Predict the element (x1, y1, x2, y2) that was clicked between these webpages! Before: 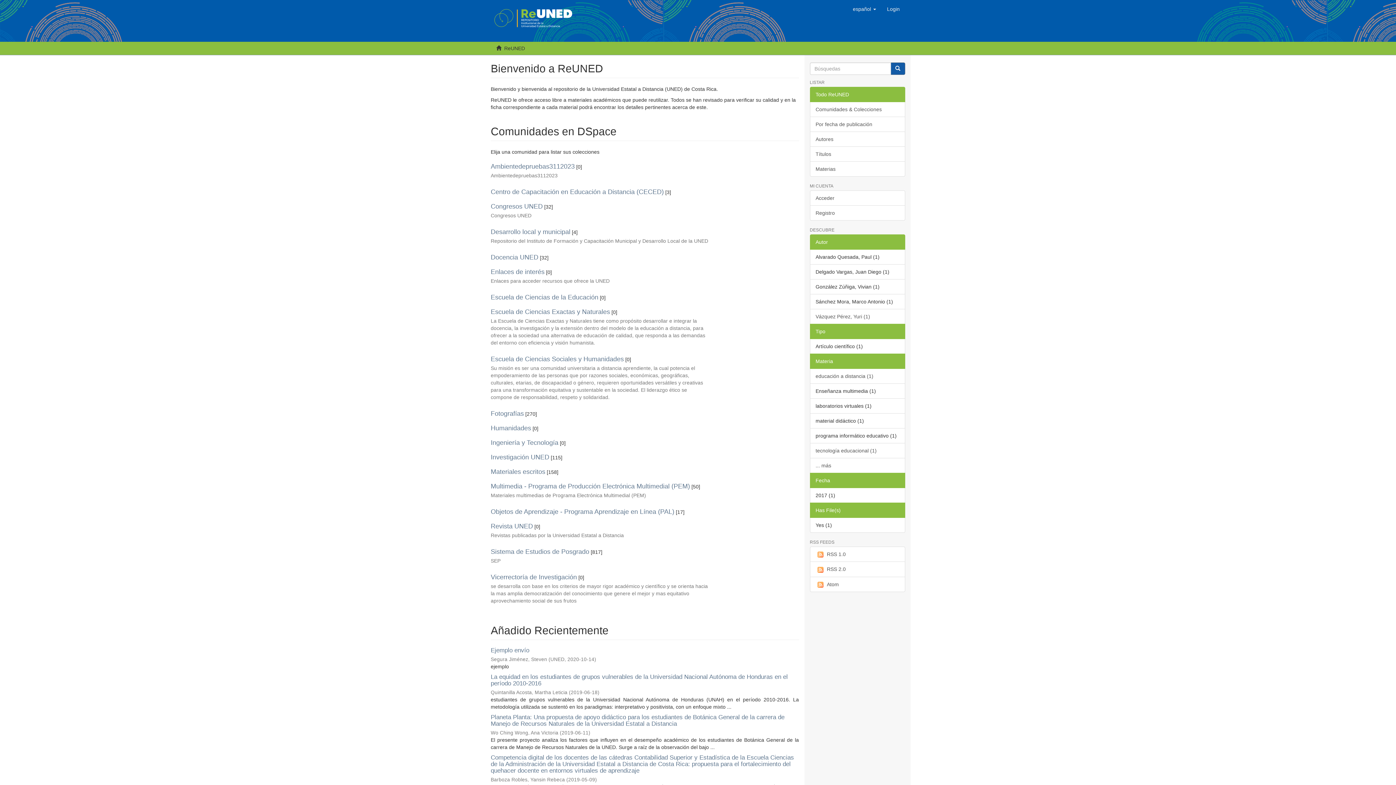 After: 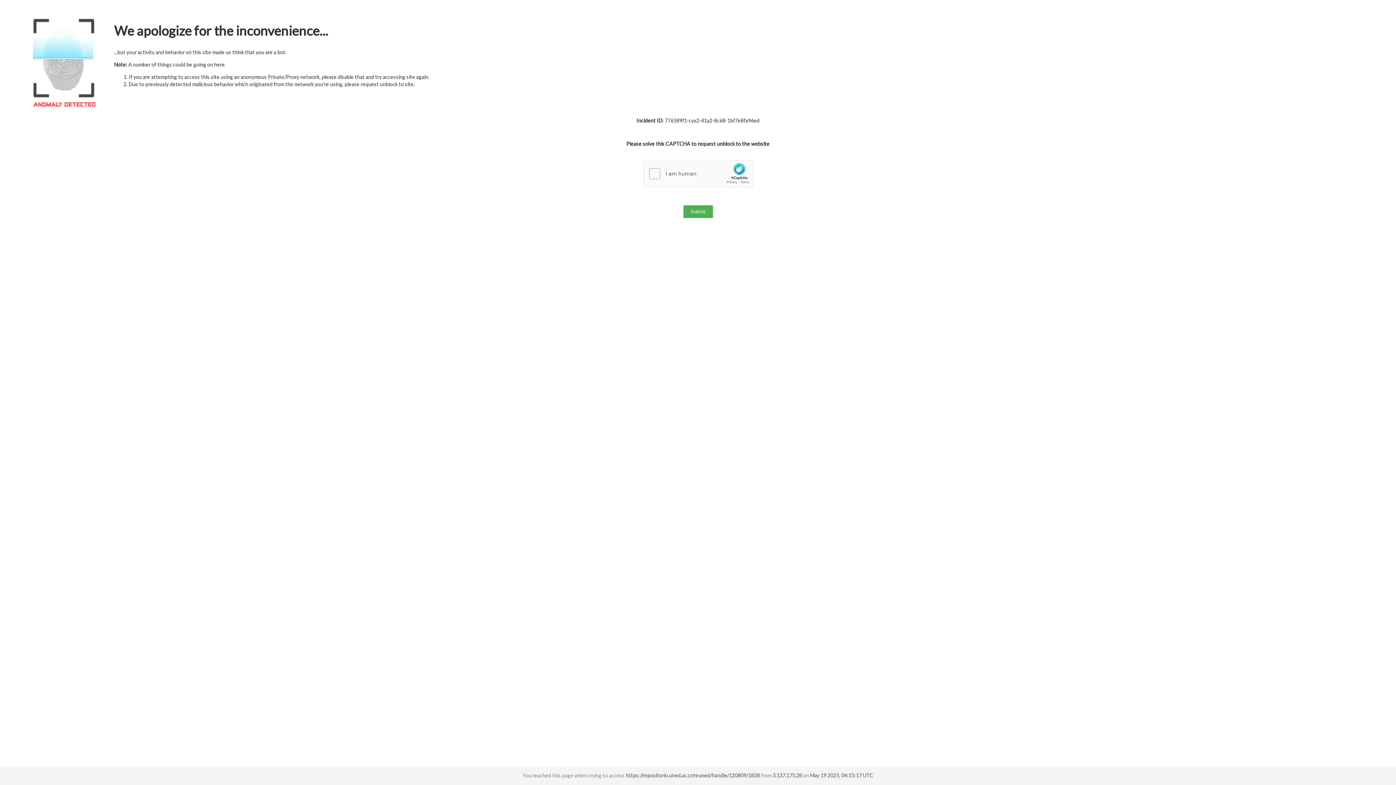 Action: bbox: (490, 522, 533, 530) label: Revista UNED